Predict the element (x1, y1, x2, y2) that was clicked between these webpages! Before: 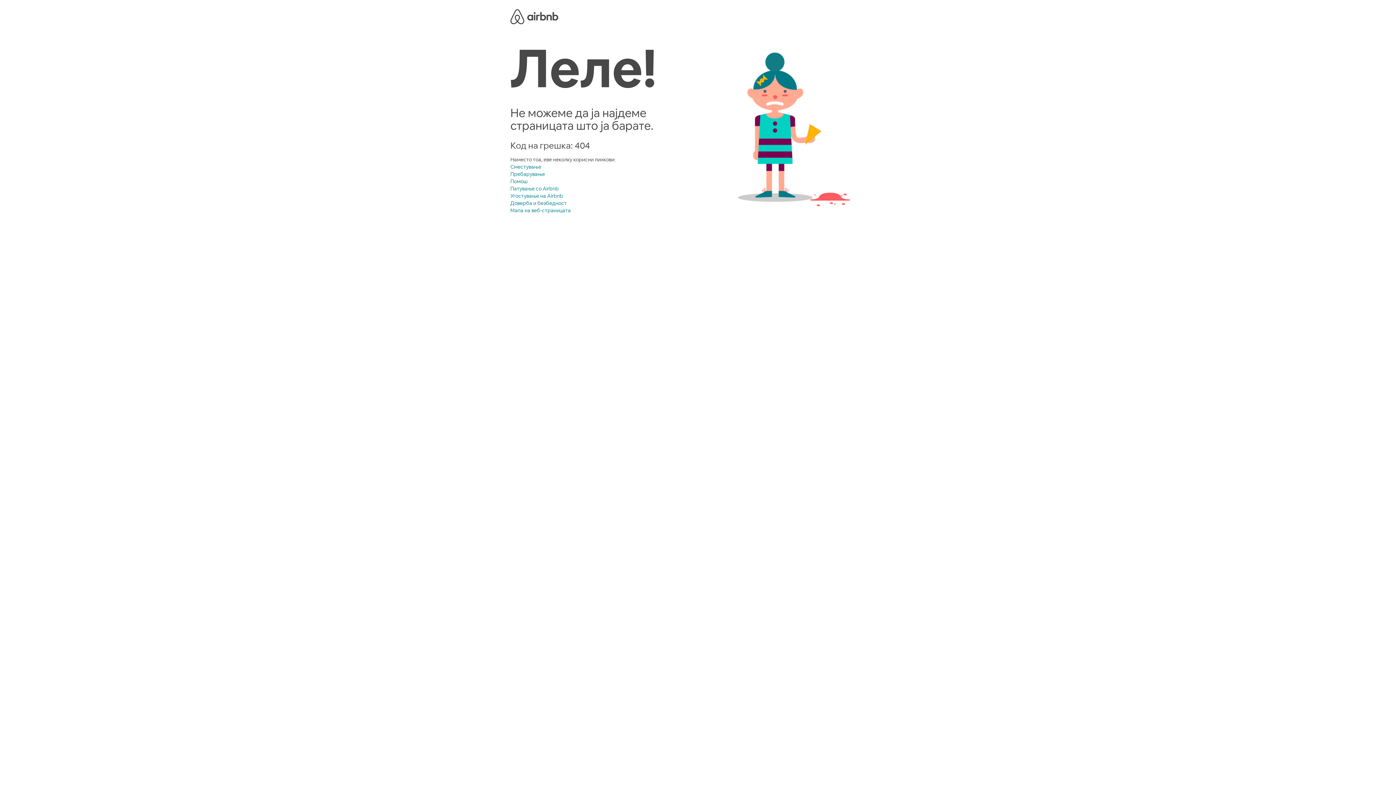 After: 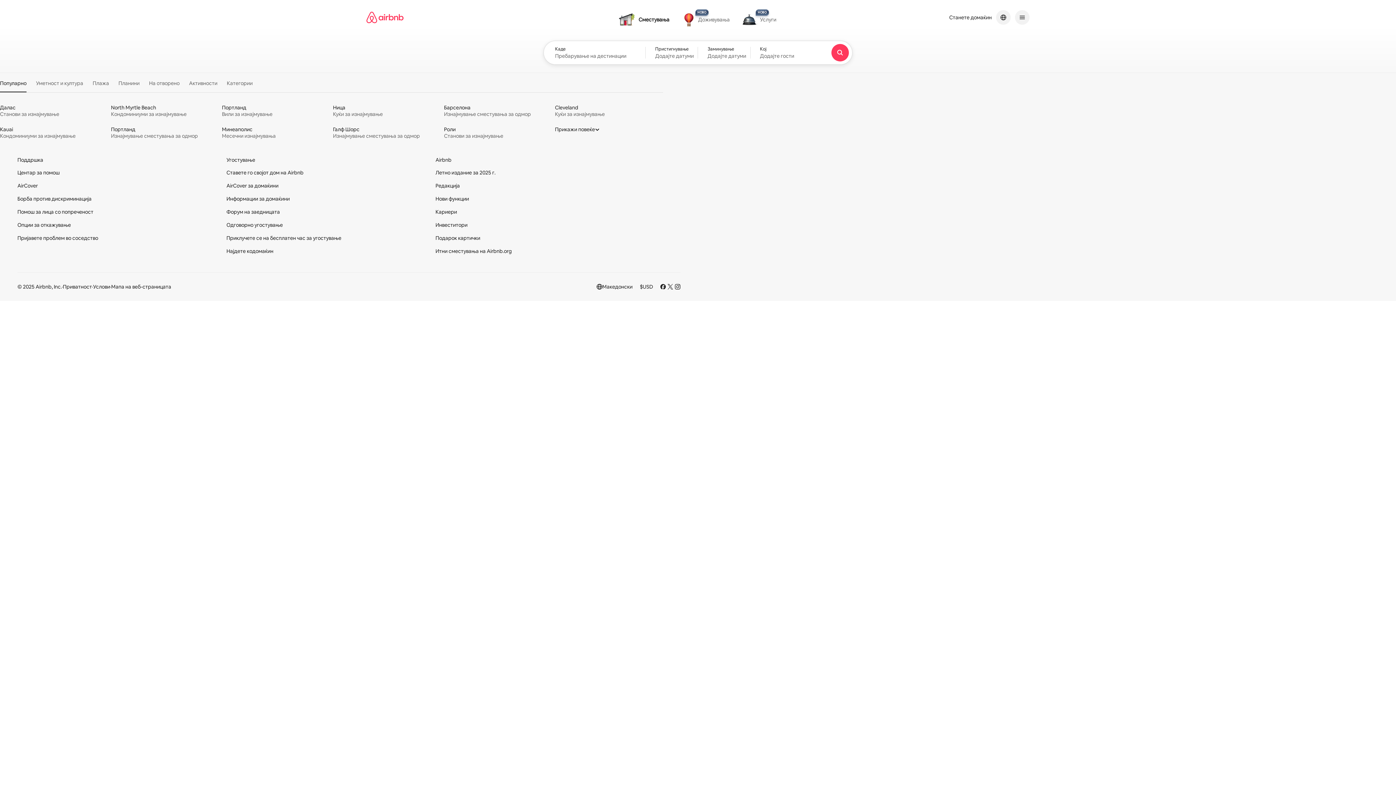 Action: bbox: (510, 8, 558, 22) label: Airbnb